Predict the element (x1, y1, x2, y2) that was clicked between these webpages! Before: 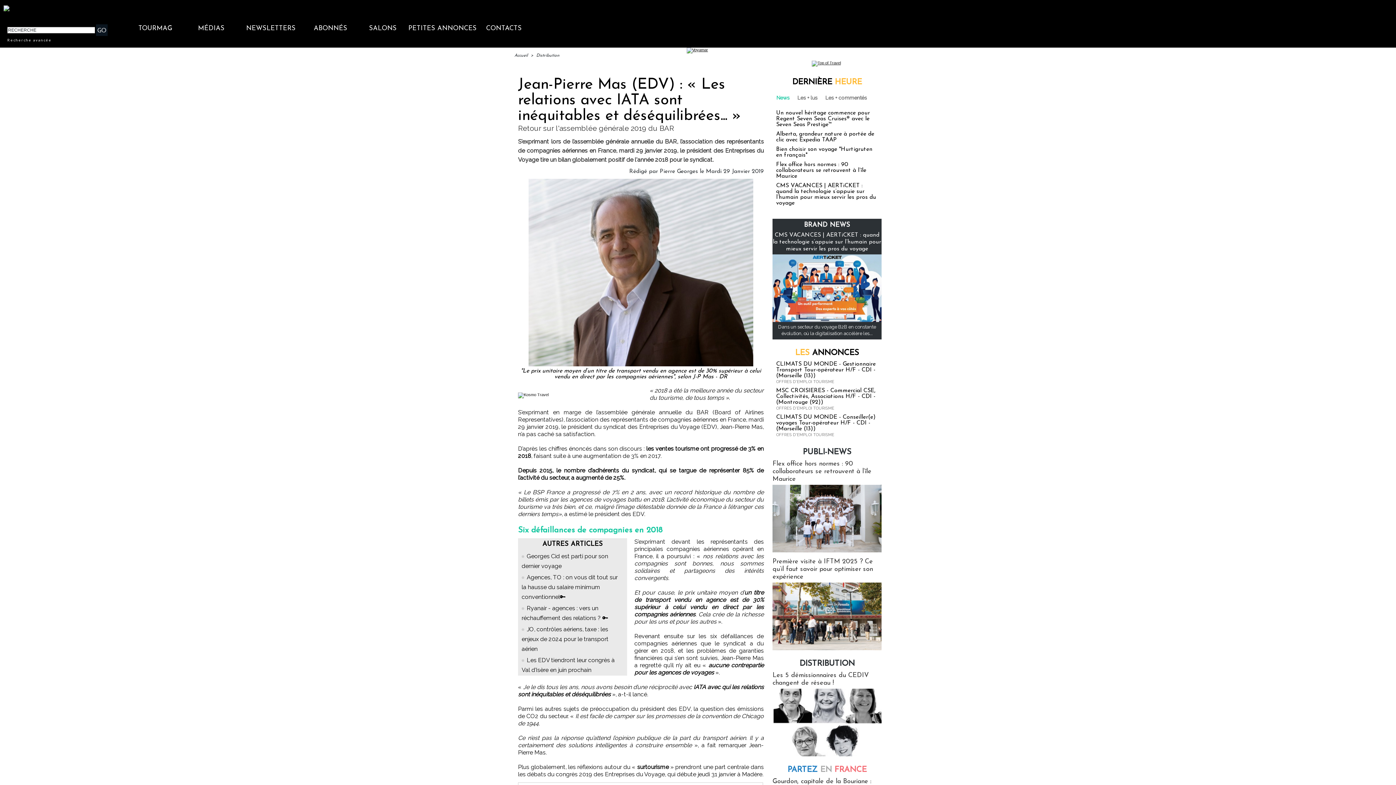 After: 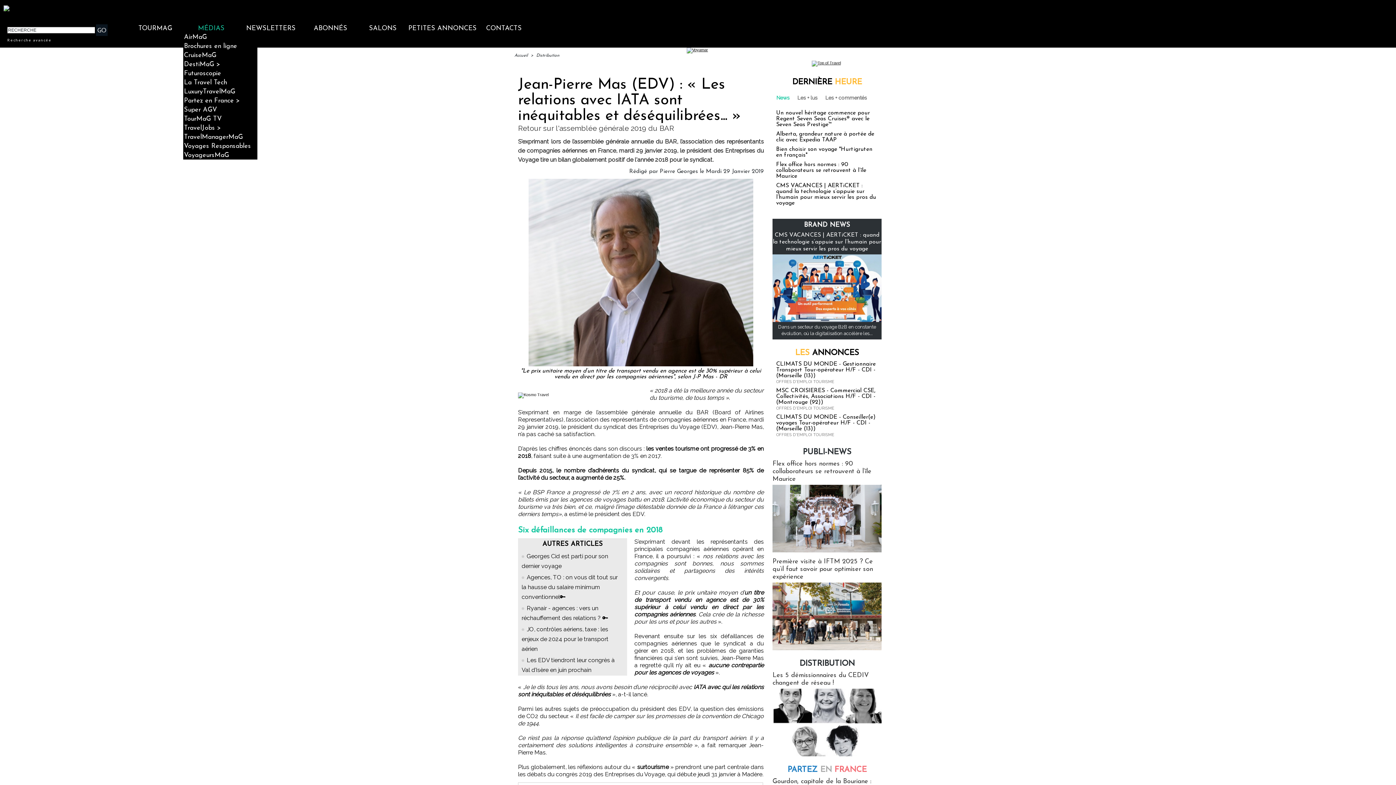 Action: bbox: (183, 24, 239, 32) label: MÉDIAS